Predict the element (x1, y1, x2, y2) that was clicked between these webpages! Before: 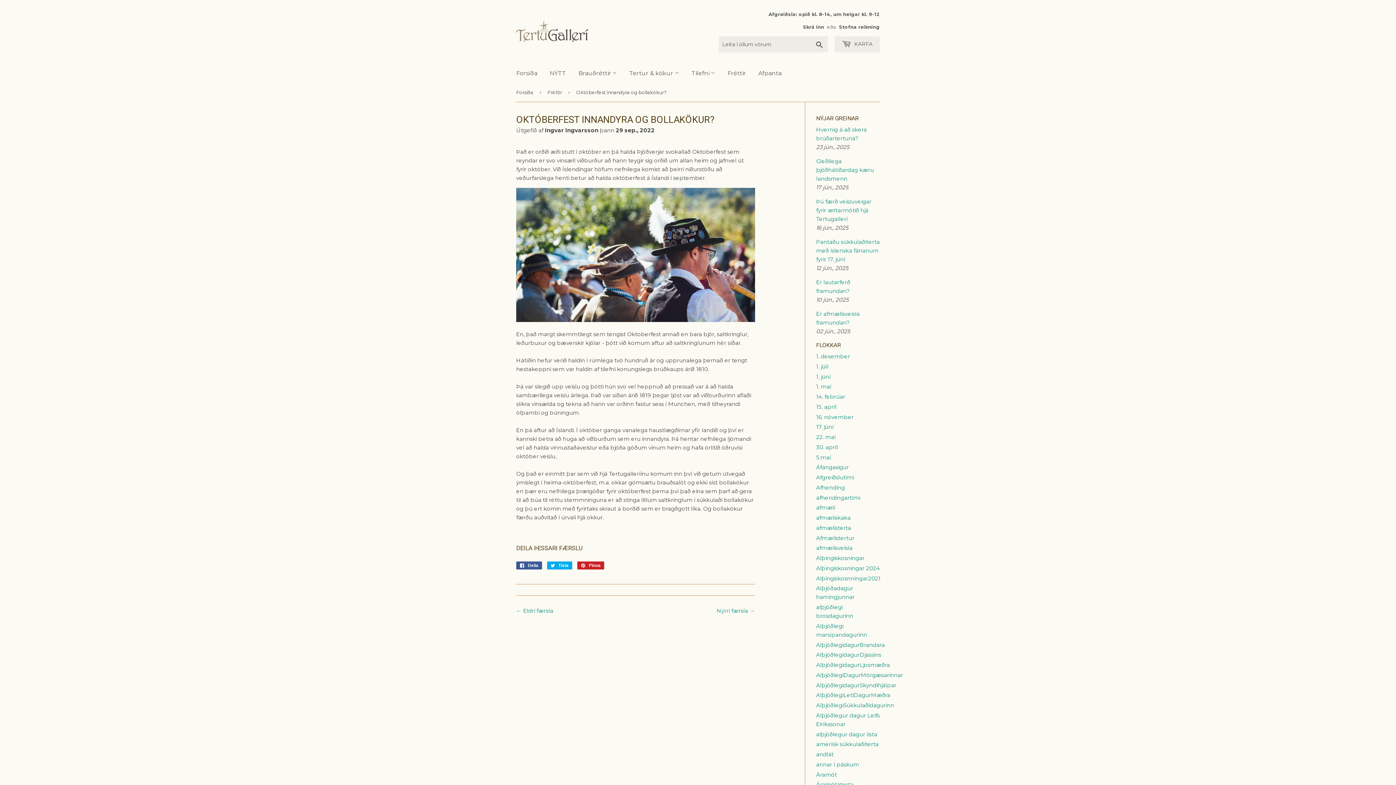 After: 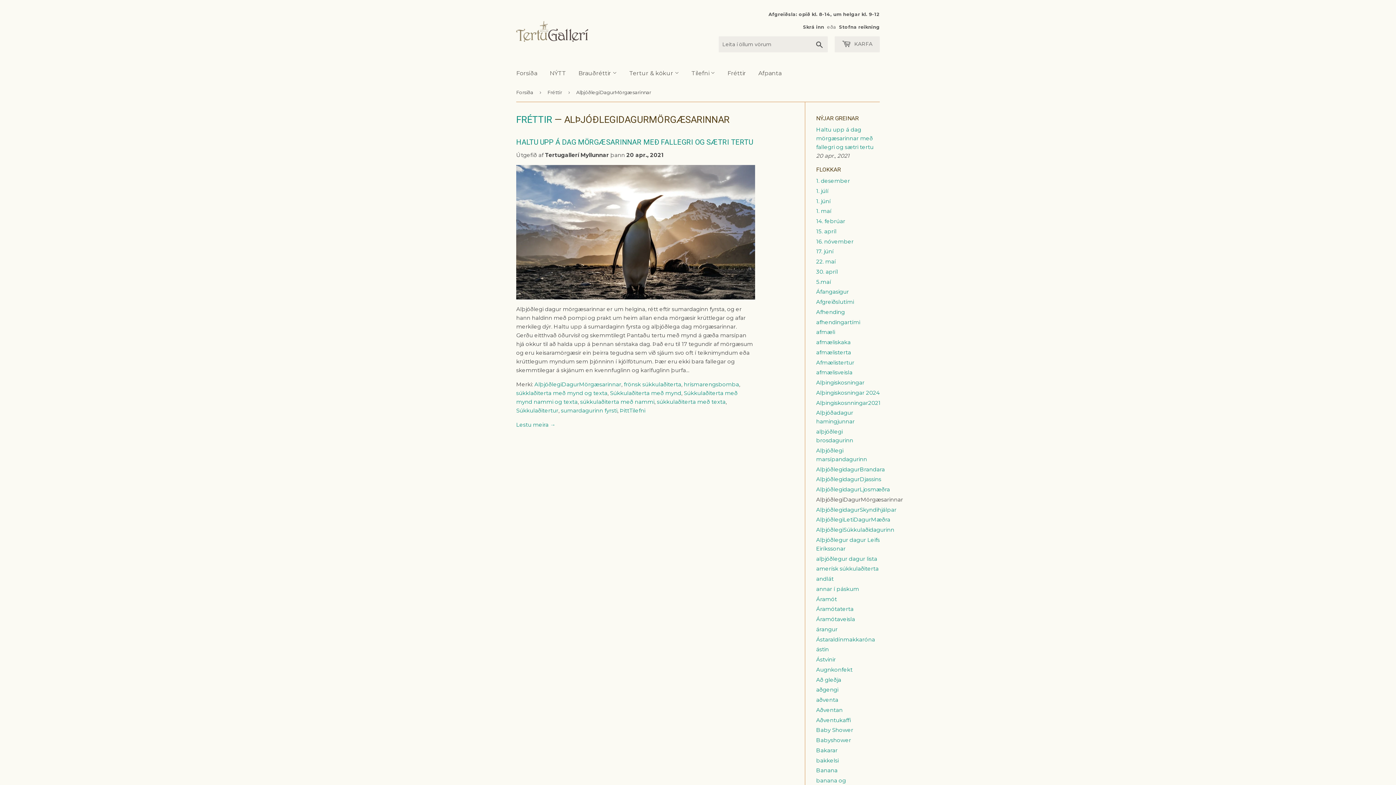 Action: bbox: (816, 671, 903, 678) label: AlþjóðlegiDagurMörgæsarinnar